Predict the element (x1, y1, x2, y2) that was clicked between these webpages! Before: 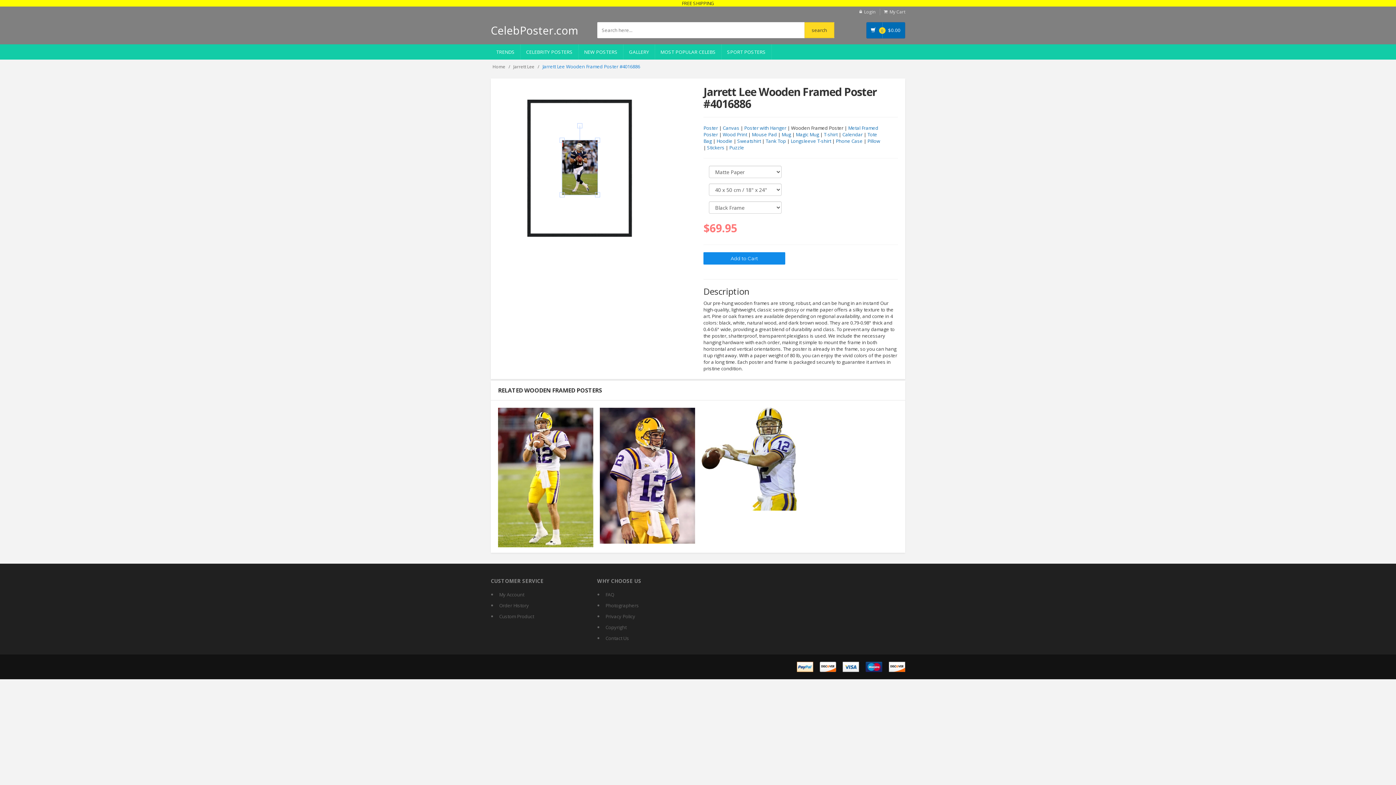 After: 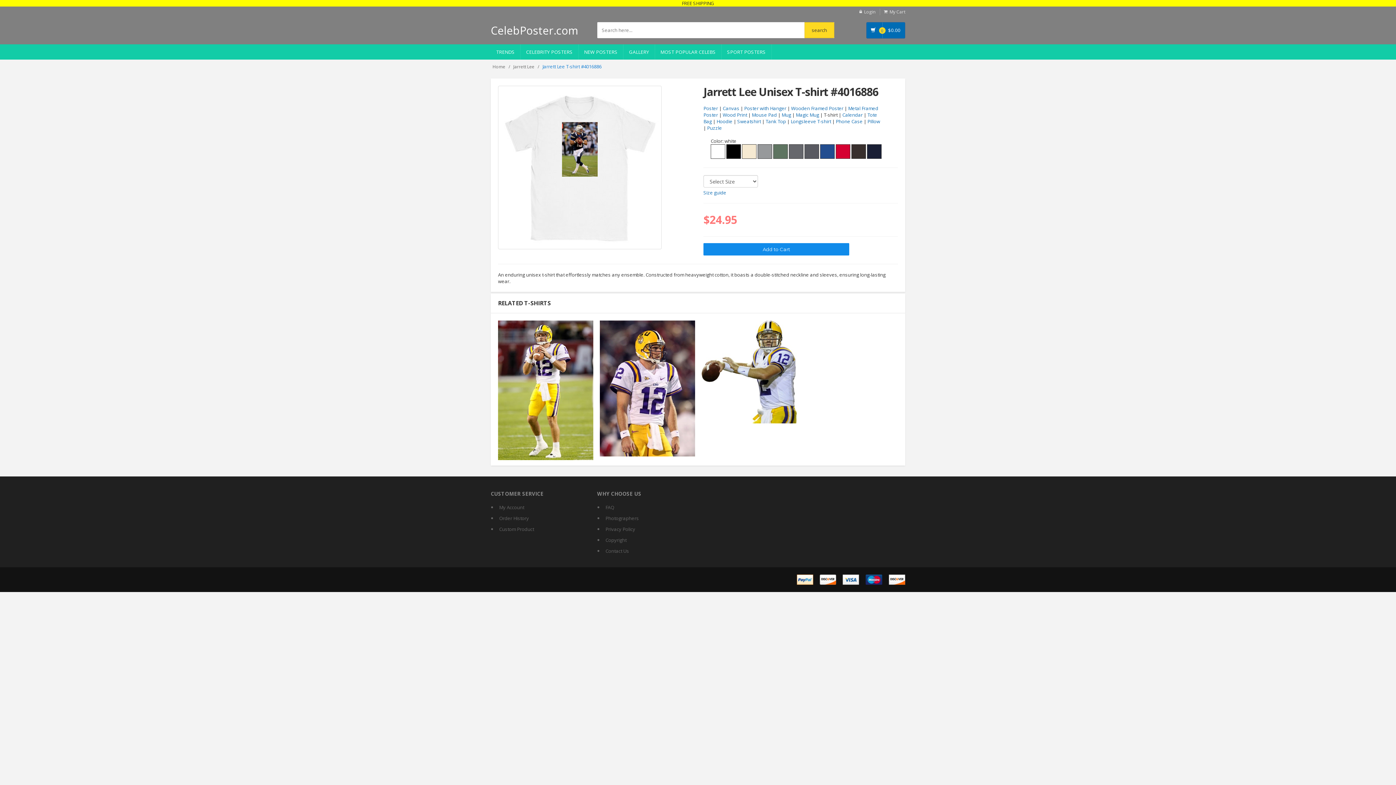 Action: label: T-shirt bbox: (824, 131, 837, 137)